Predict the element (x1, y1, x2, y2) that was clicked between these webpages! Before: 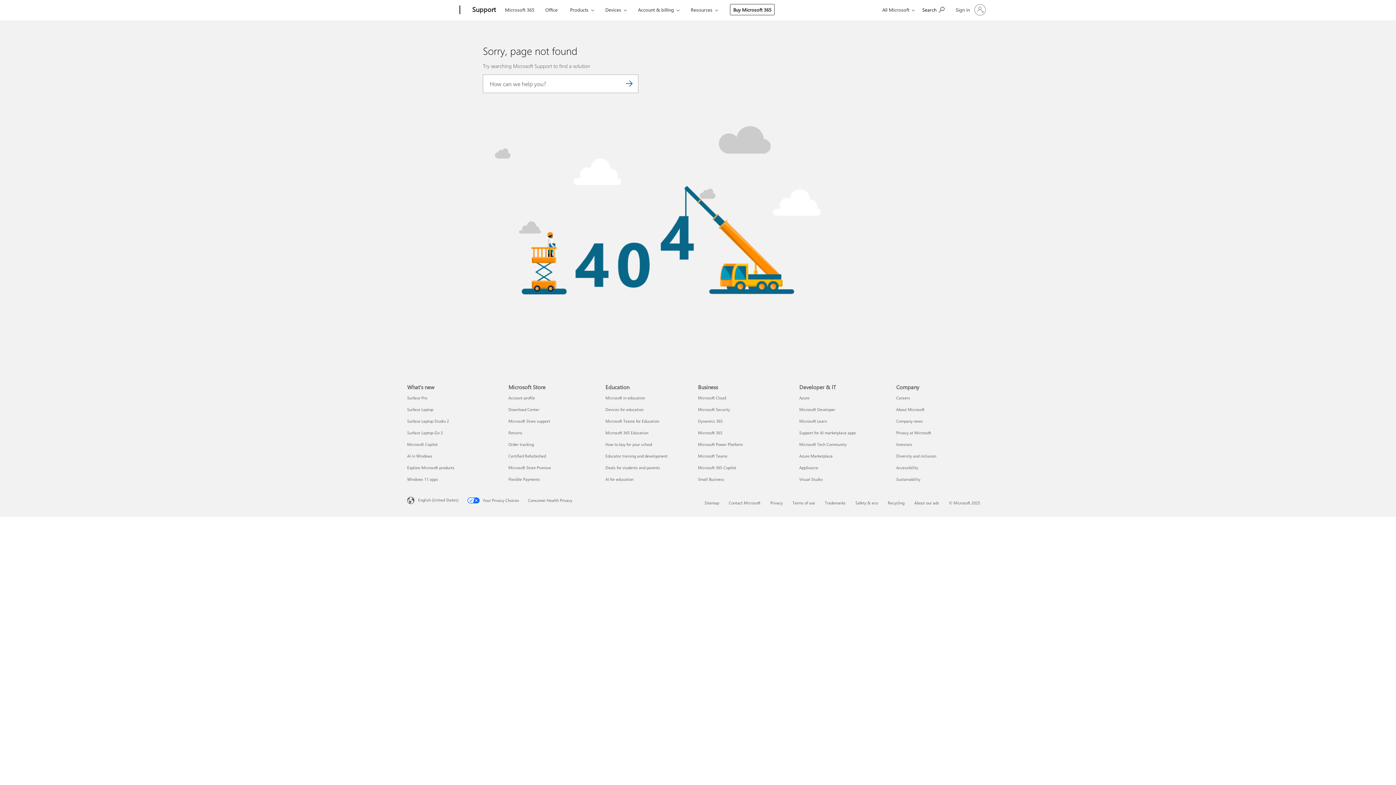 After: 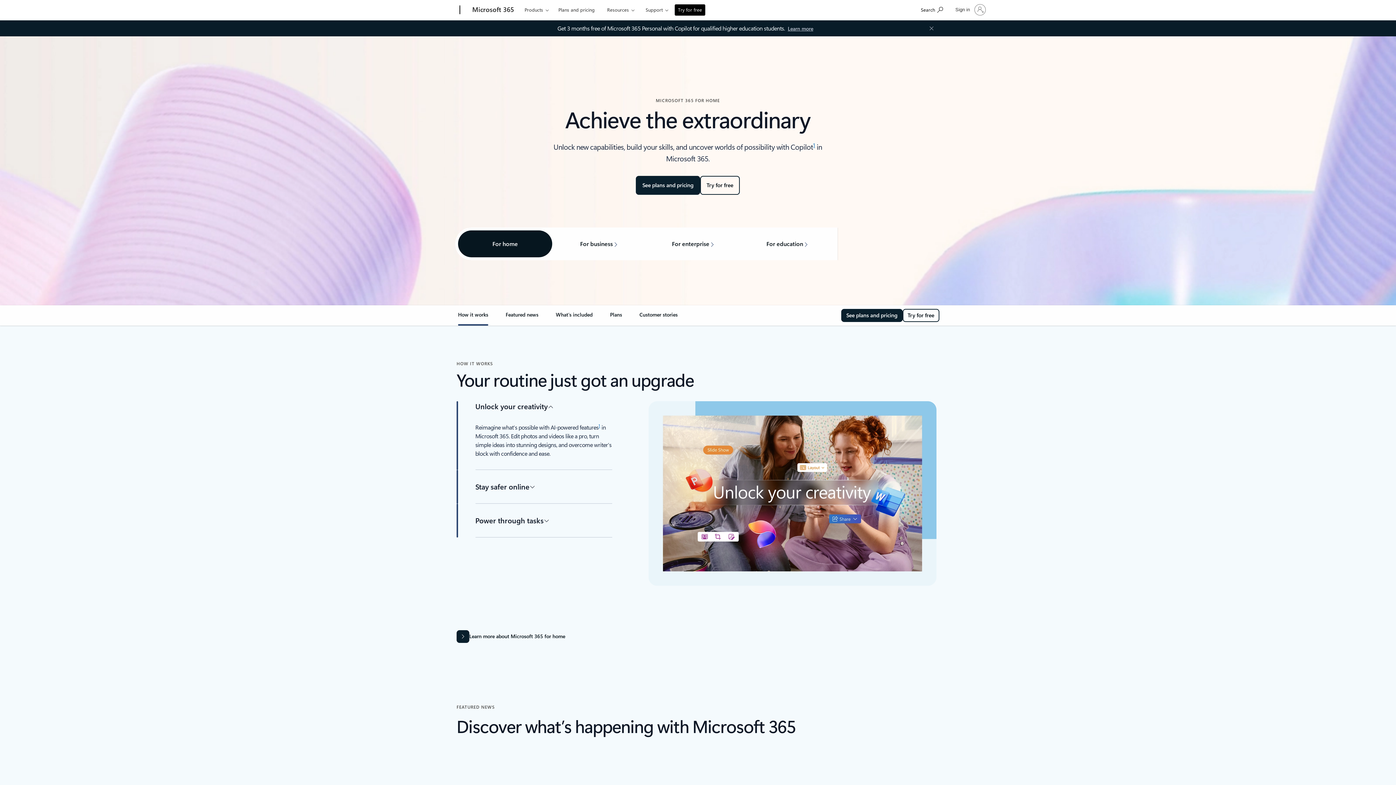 Action: label: Microsoft 365 bbox: (501, 0, 537, 17)